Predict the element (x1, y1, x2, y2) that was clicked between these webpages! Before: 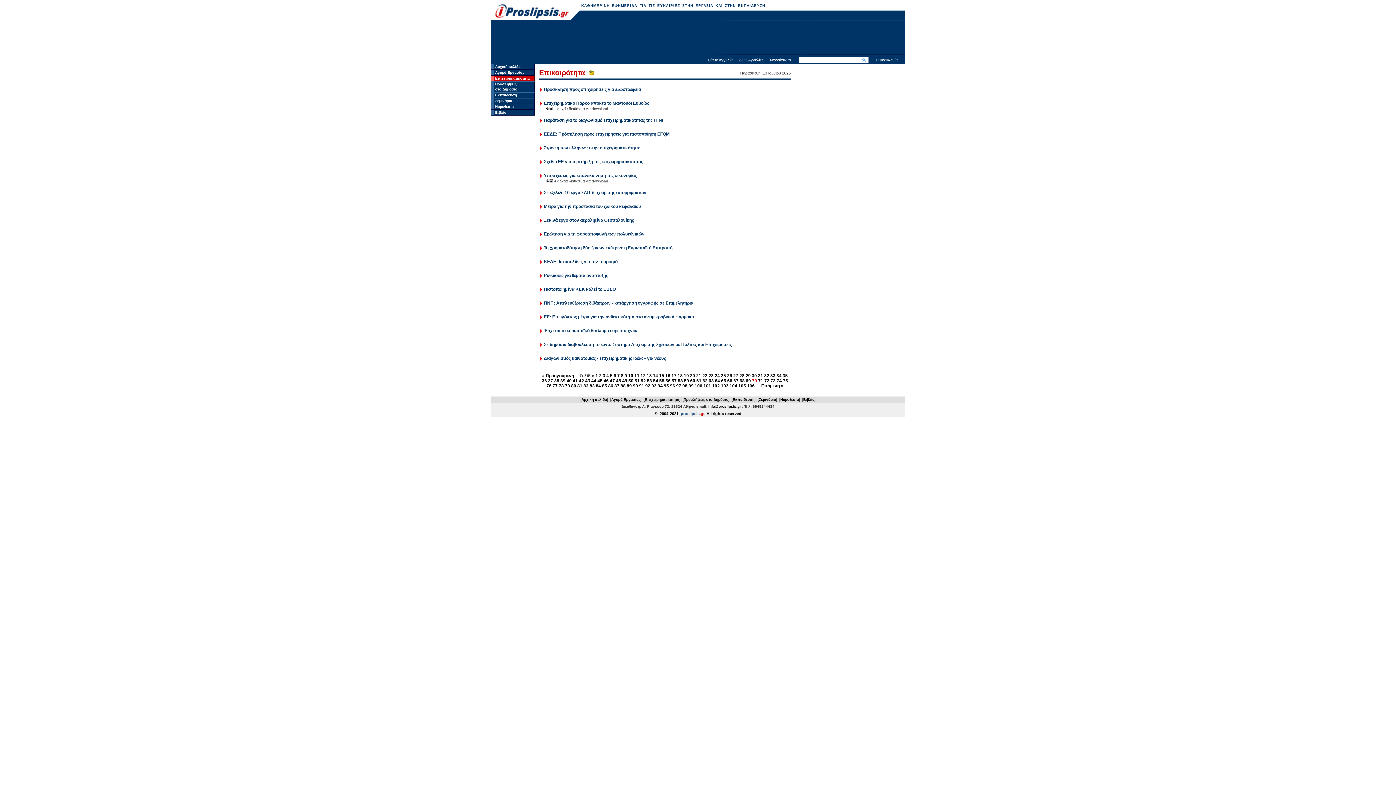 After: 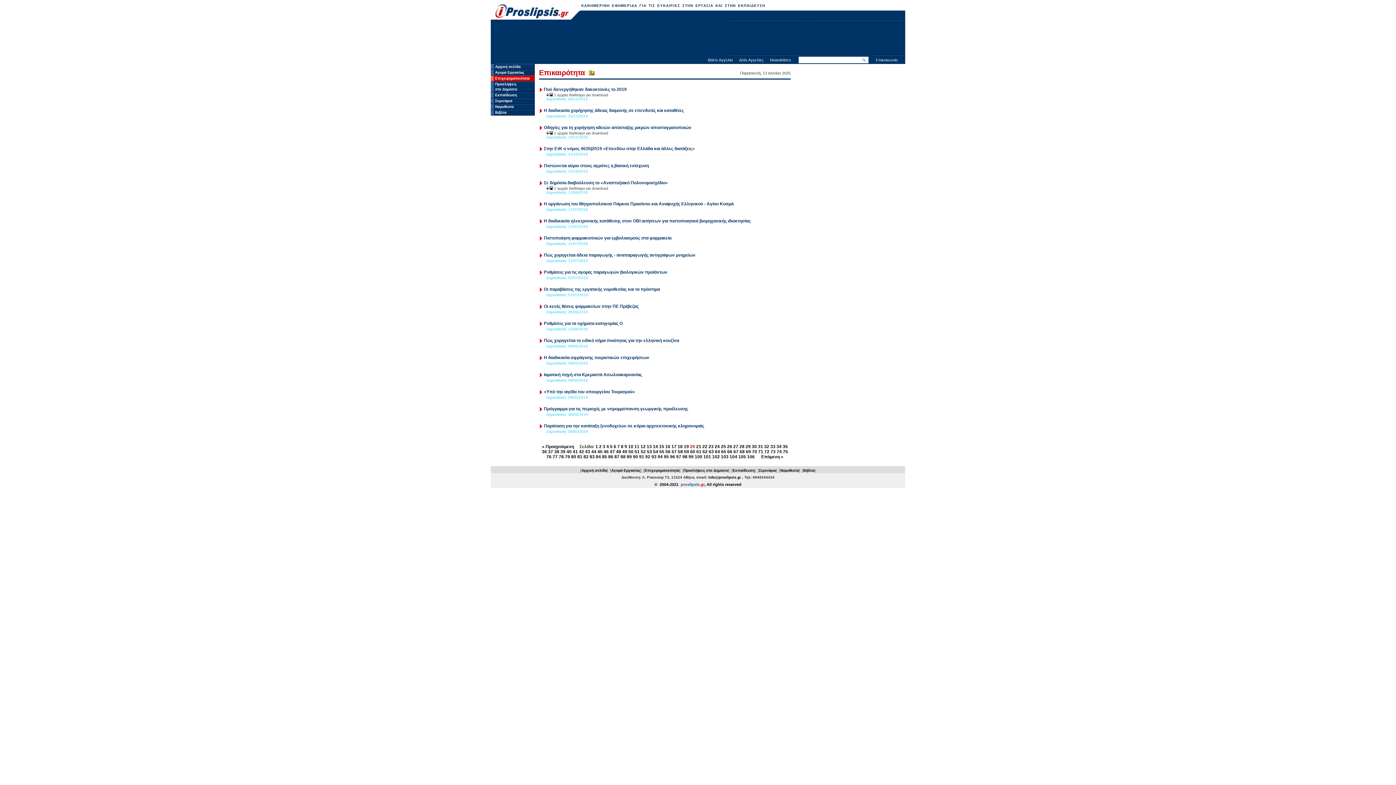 Action: bbox: (690, 373, 695, 378) label: 20